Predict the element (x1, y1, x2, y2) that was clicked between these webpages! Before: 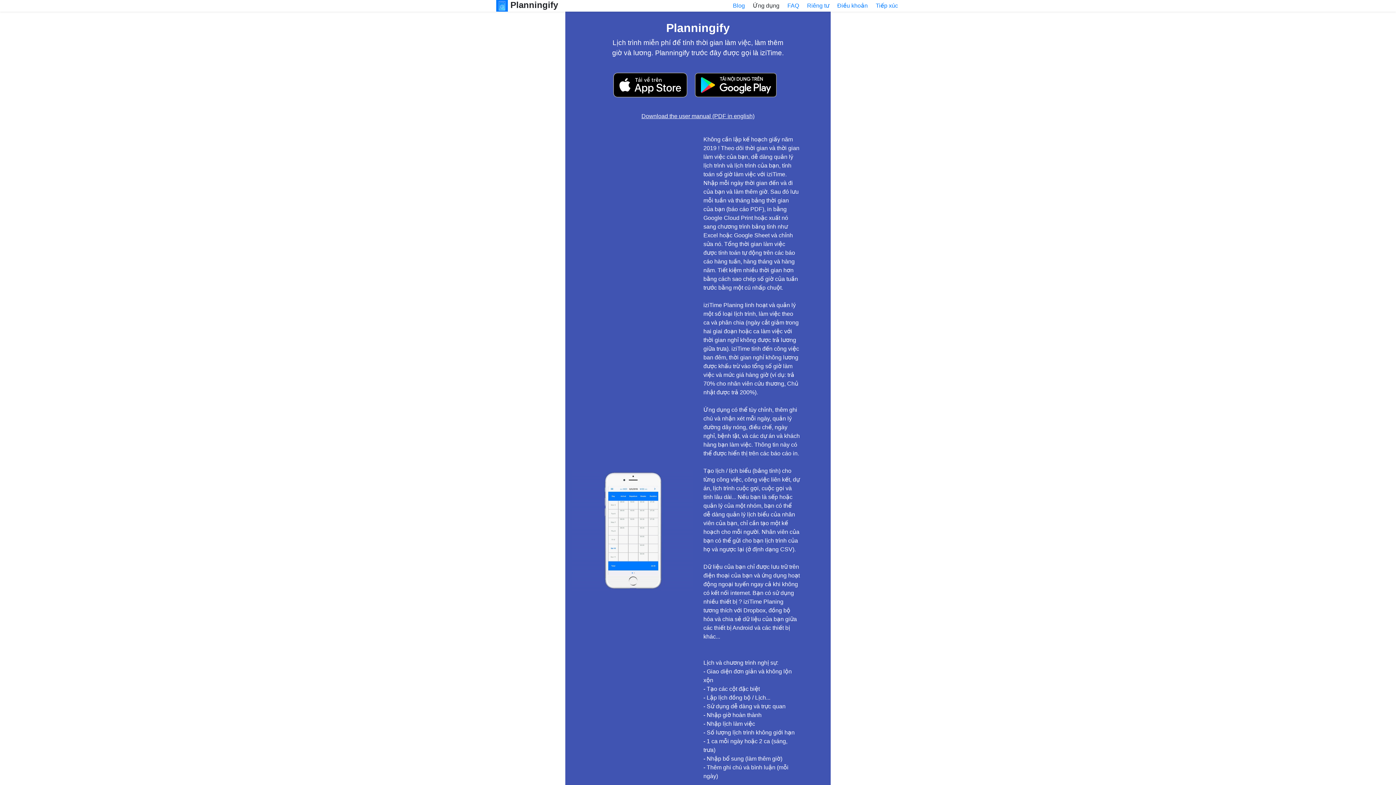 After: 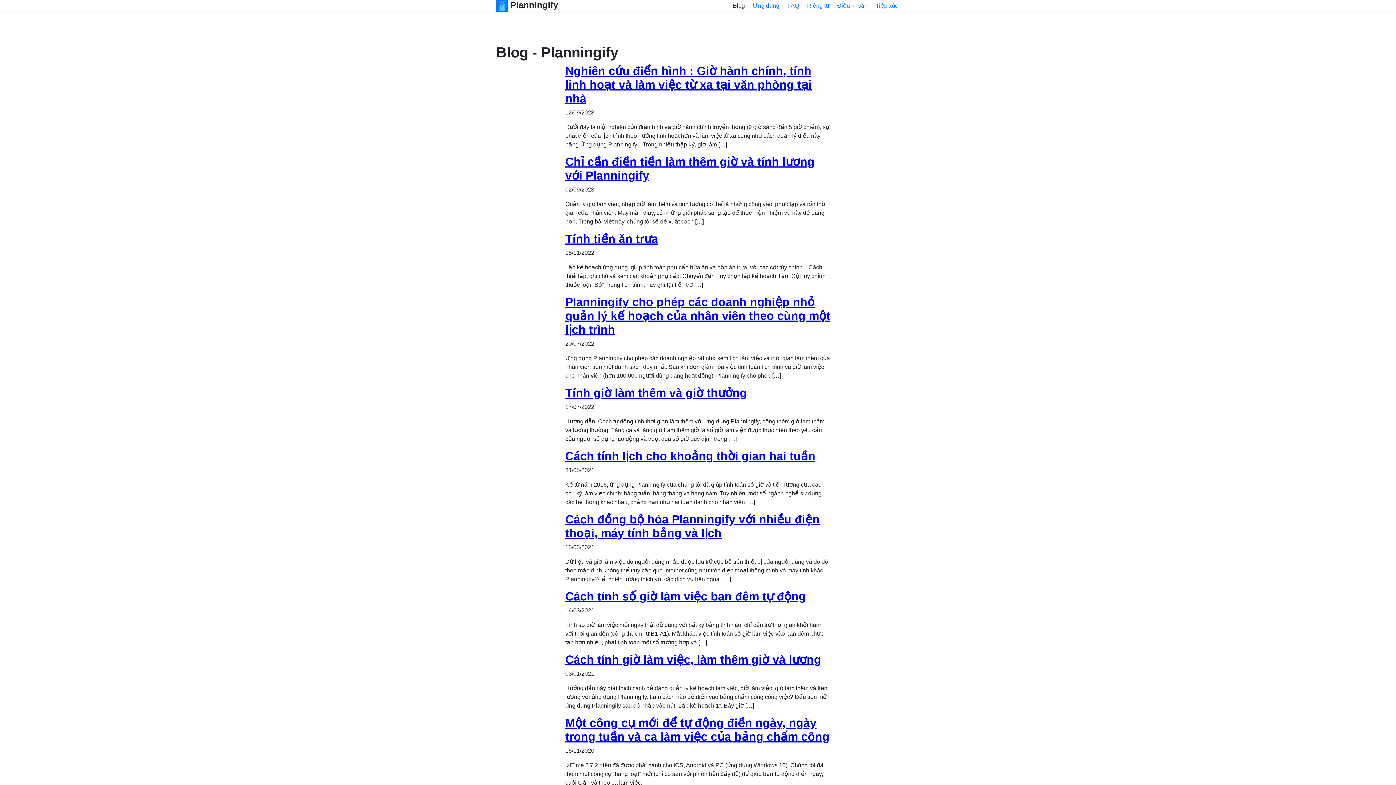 Action: bbox: (733, 2, 745, 8) label: Blog